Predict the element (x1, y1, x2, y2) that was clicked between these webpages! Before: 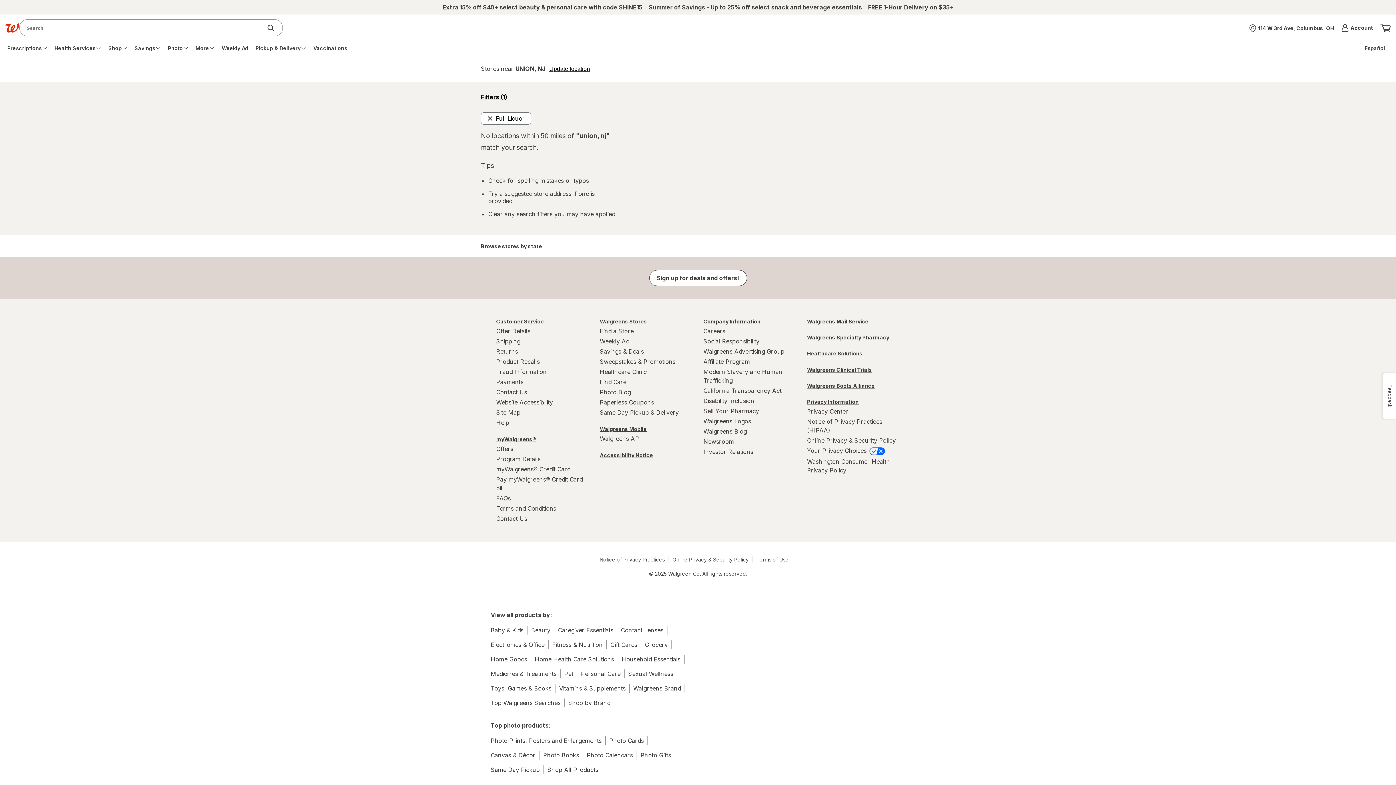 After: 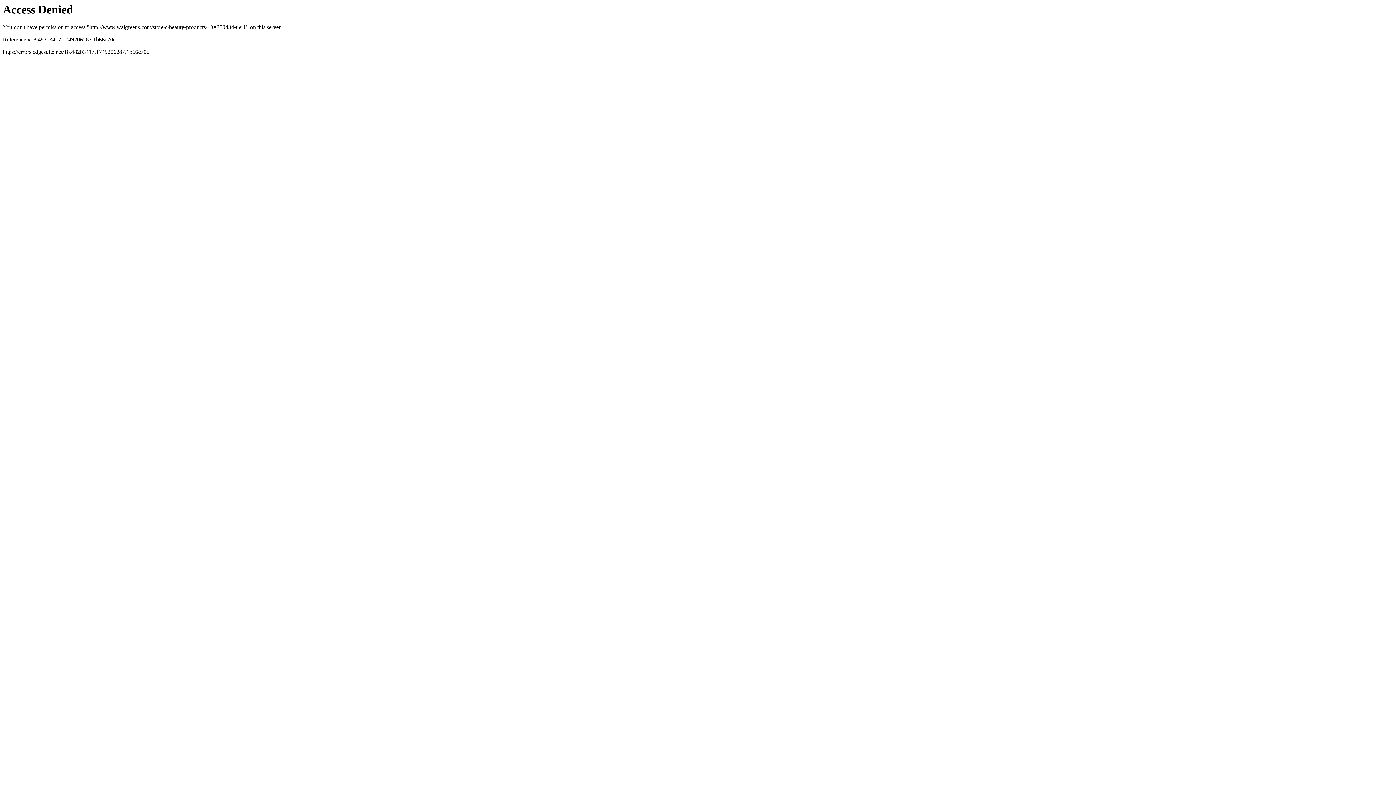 Action: bbox: (531, 626, 550, 634) label: Beauty